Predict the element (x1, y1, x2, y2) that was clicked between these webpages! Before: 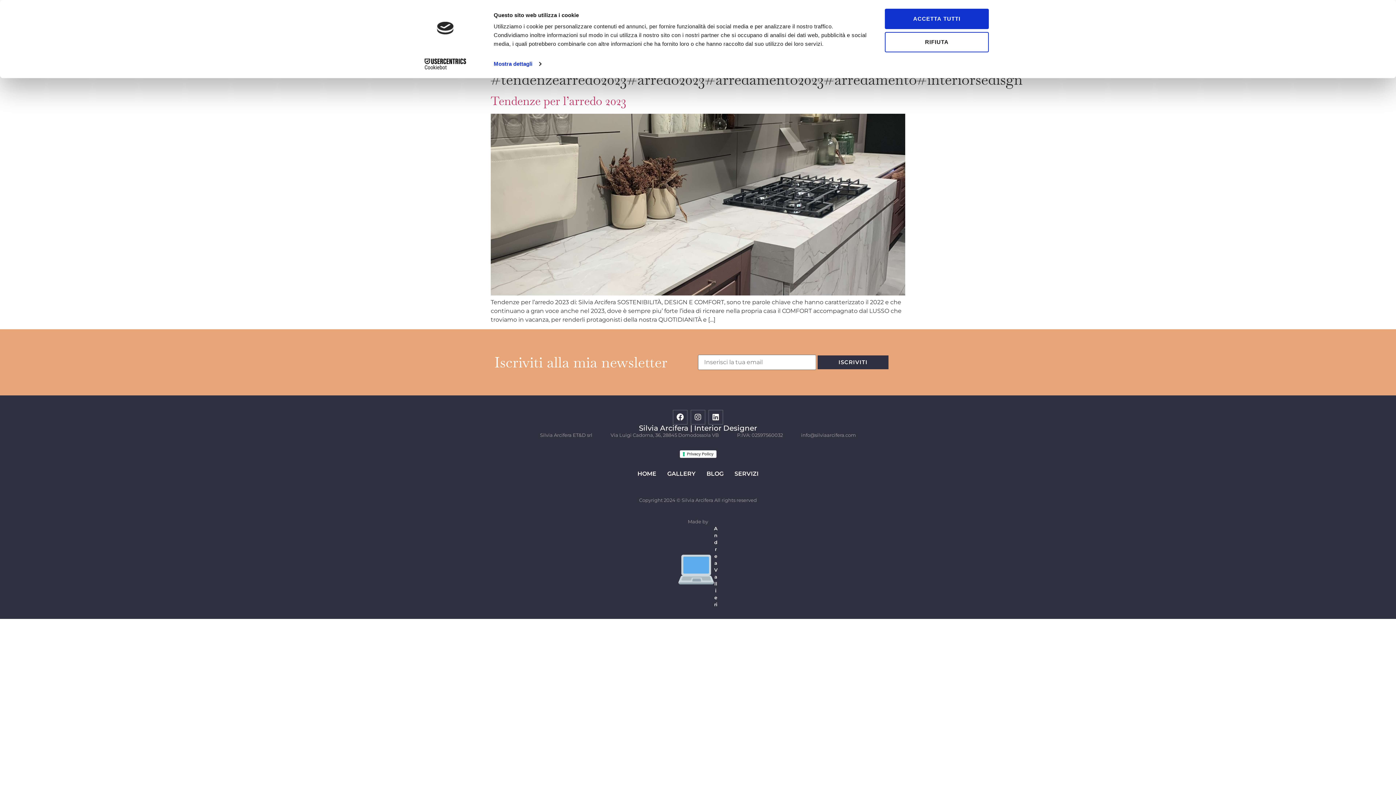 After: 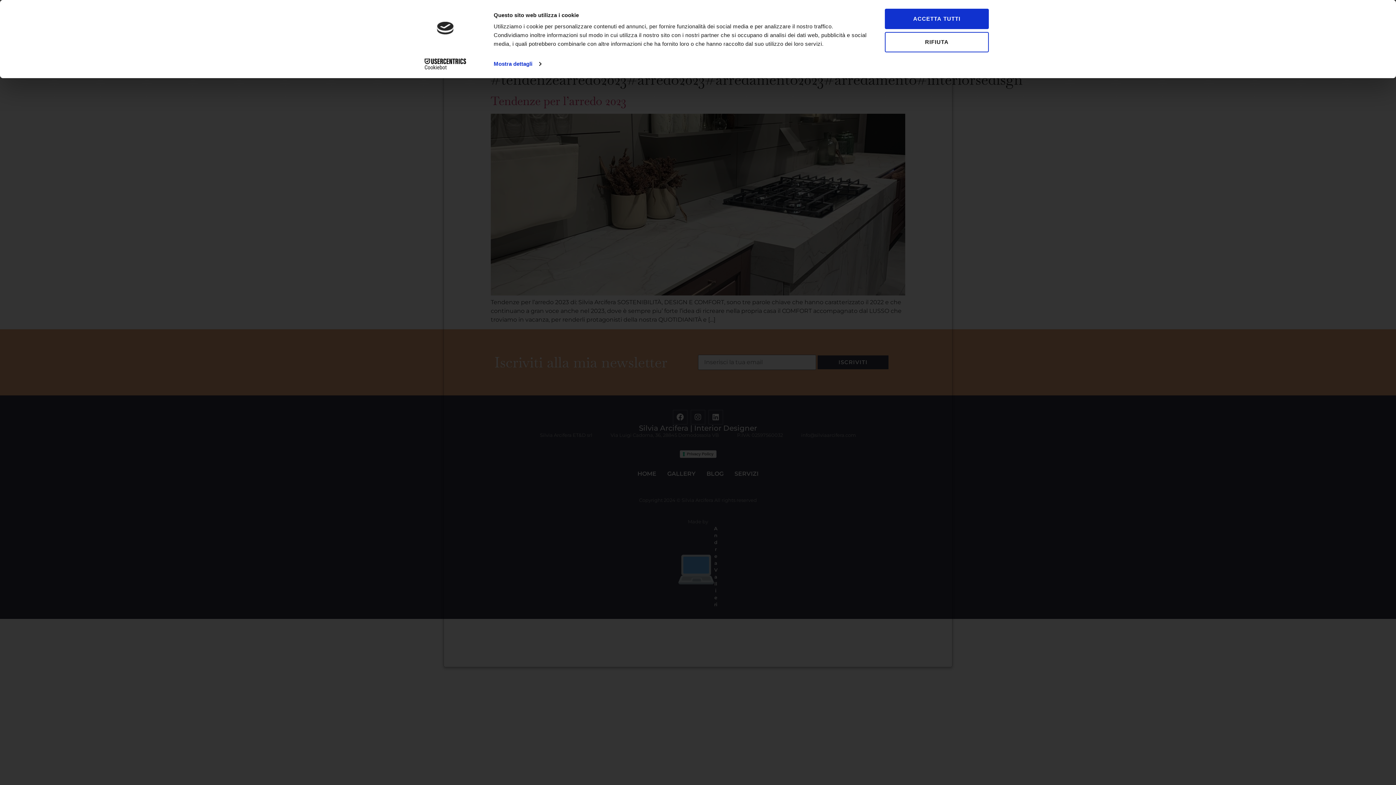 Action: label: Privacy Policy bbox: (678, 450, 717, 457)